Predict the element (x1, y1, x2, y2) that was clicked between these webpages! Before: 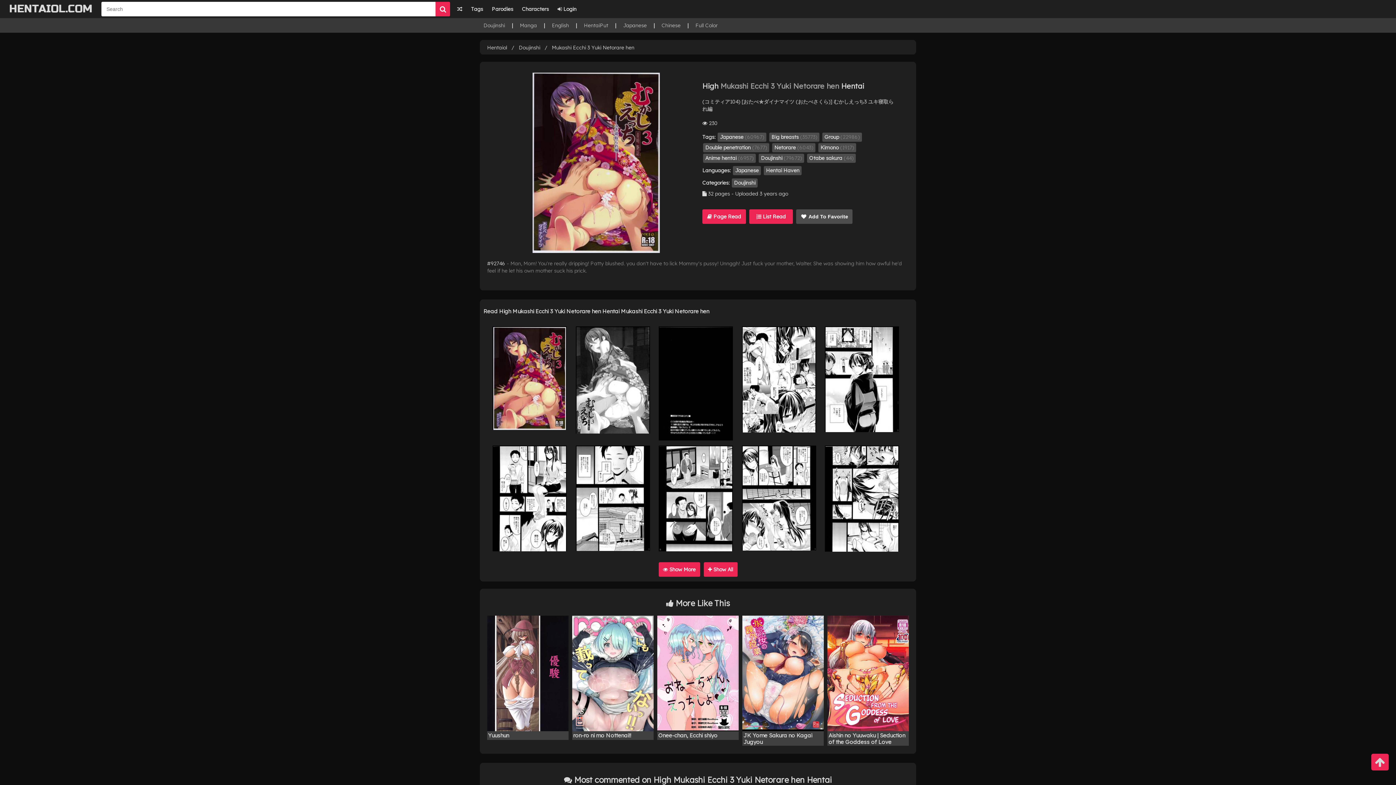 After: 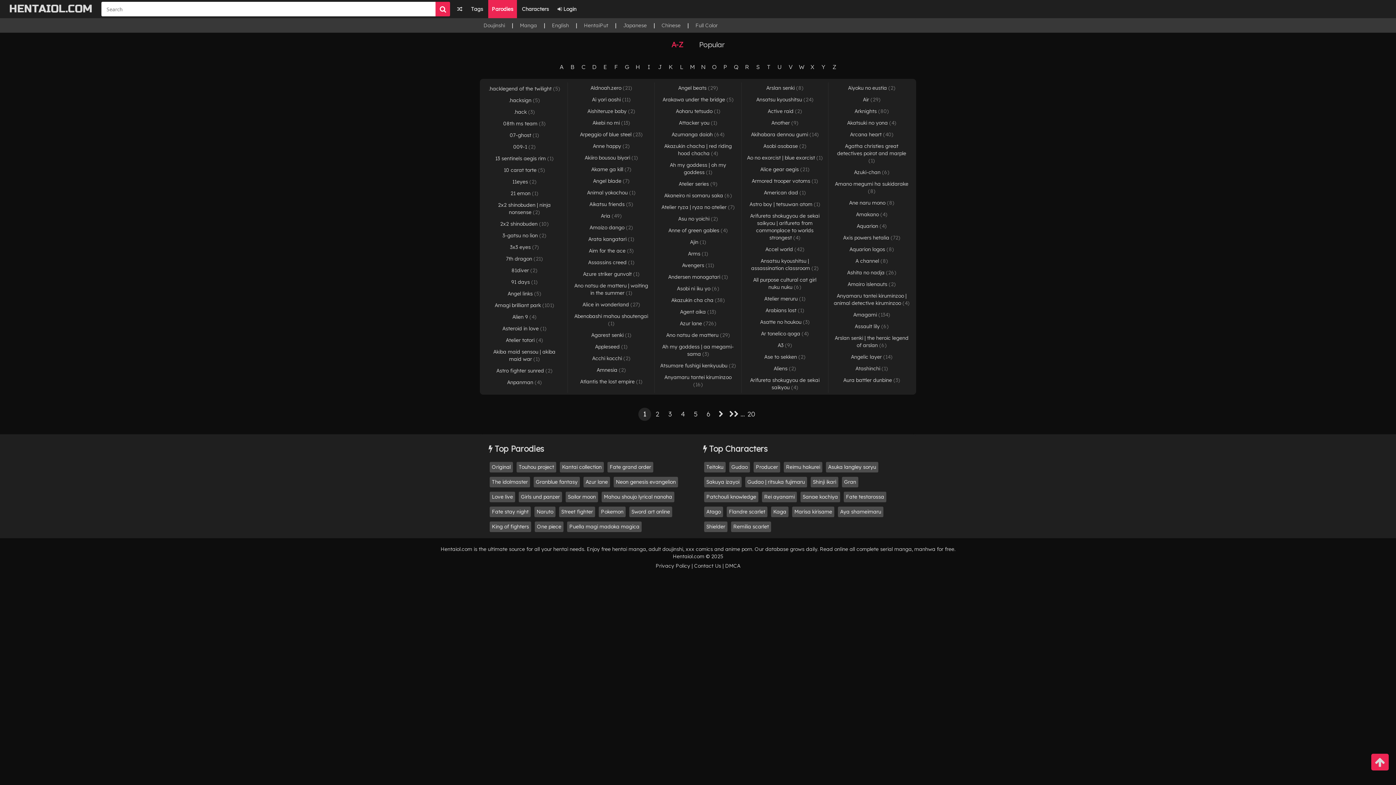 Action: bbox: (488, 0, 517, 18) label: Parodies